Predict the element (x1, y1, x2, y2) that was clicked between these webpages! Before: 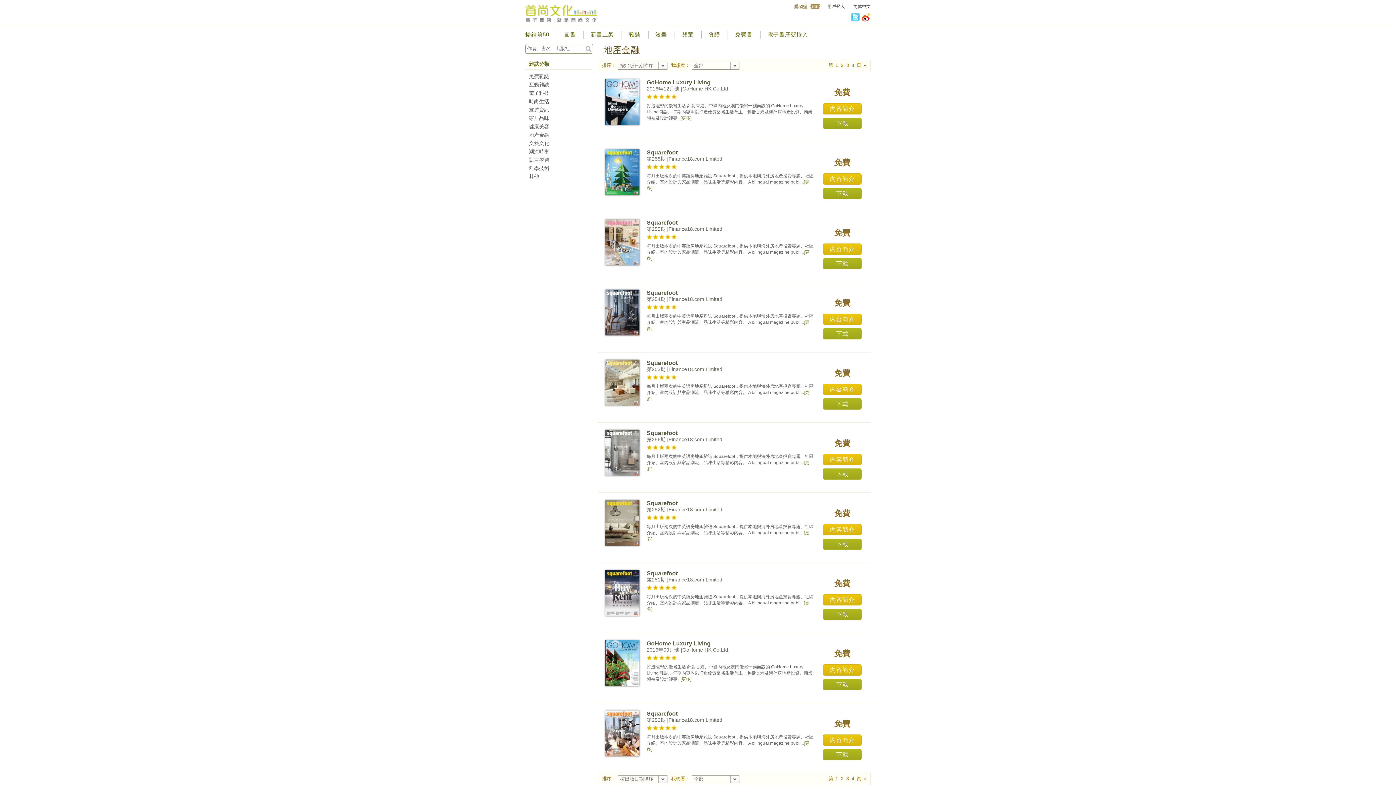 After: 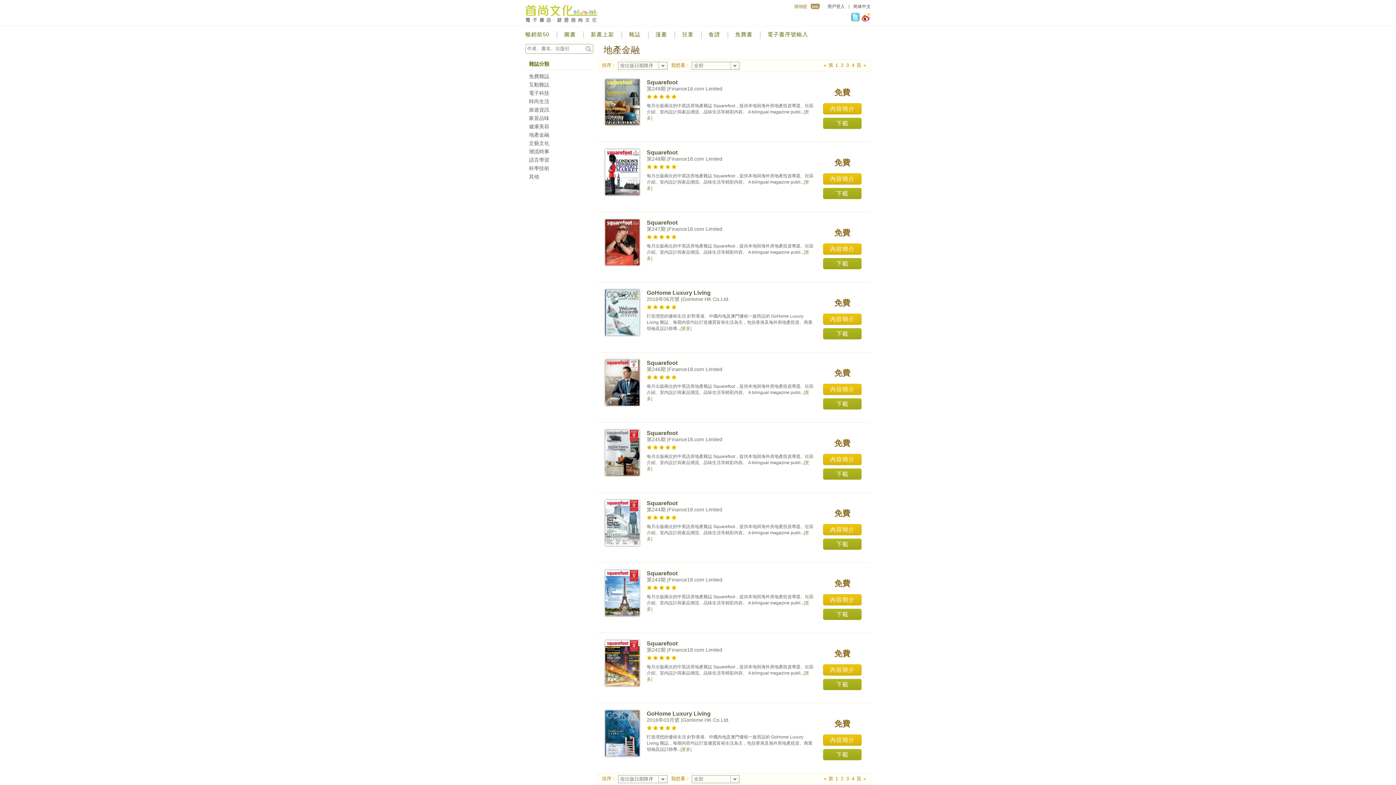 Action: bbox: (863, 62, 866, 68) label: »